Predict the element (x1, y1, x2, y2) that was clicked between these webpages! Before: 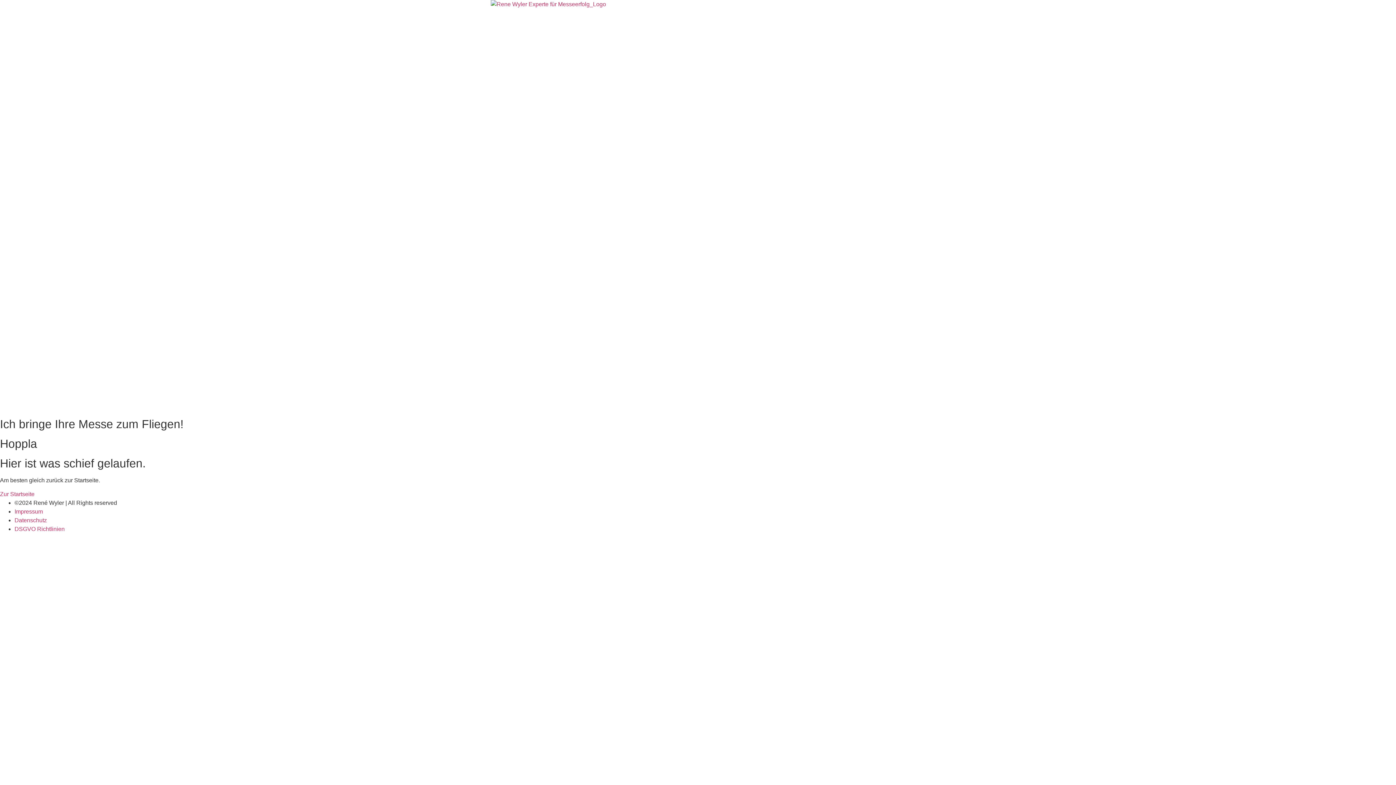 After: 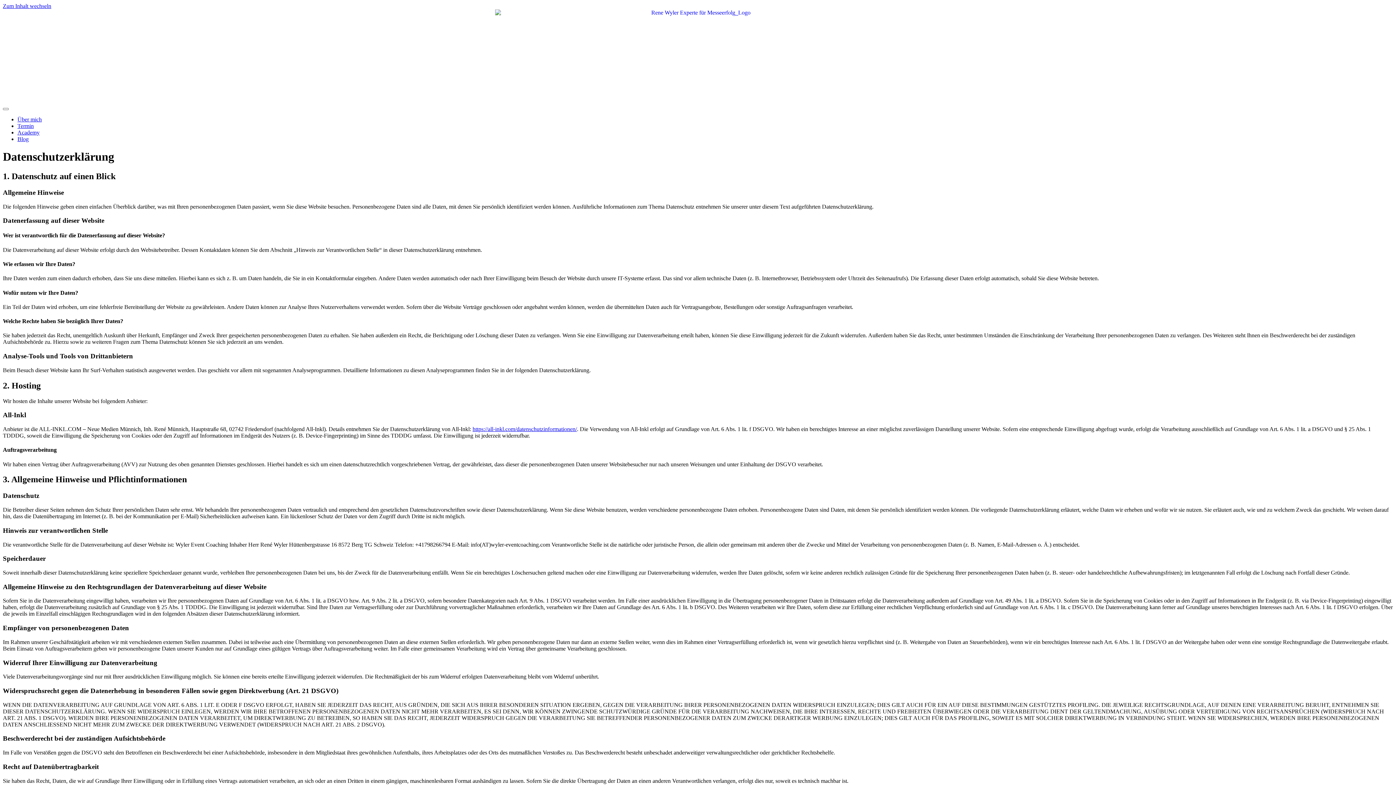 Action: label: Datenschutz bbox: (14, 517, 46, 523)